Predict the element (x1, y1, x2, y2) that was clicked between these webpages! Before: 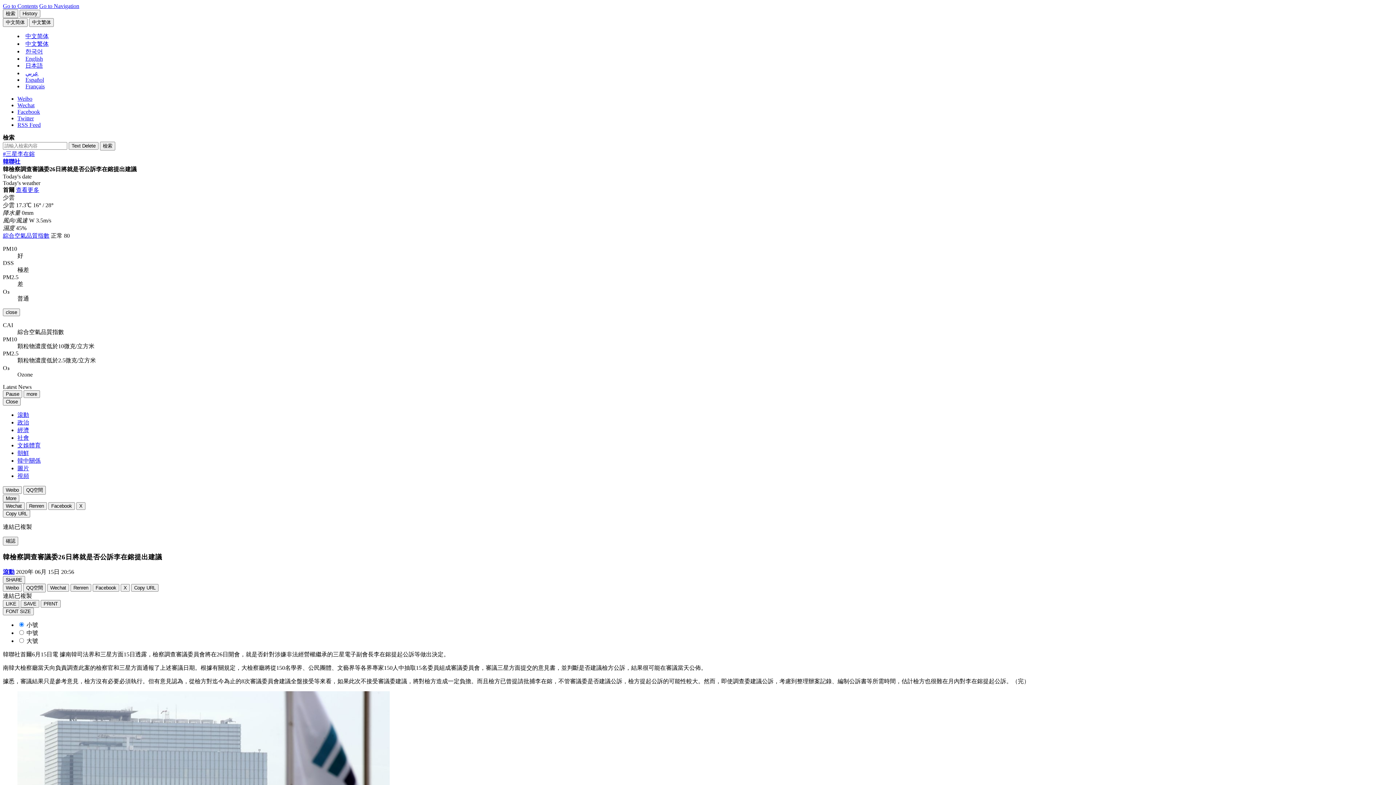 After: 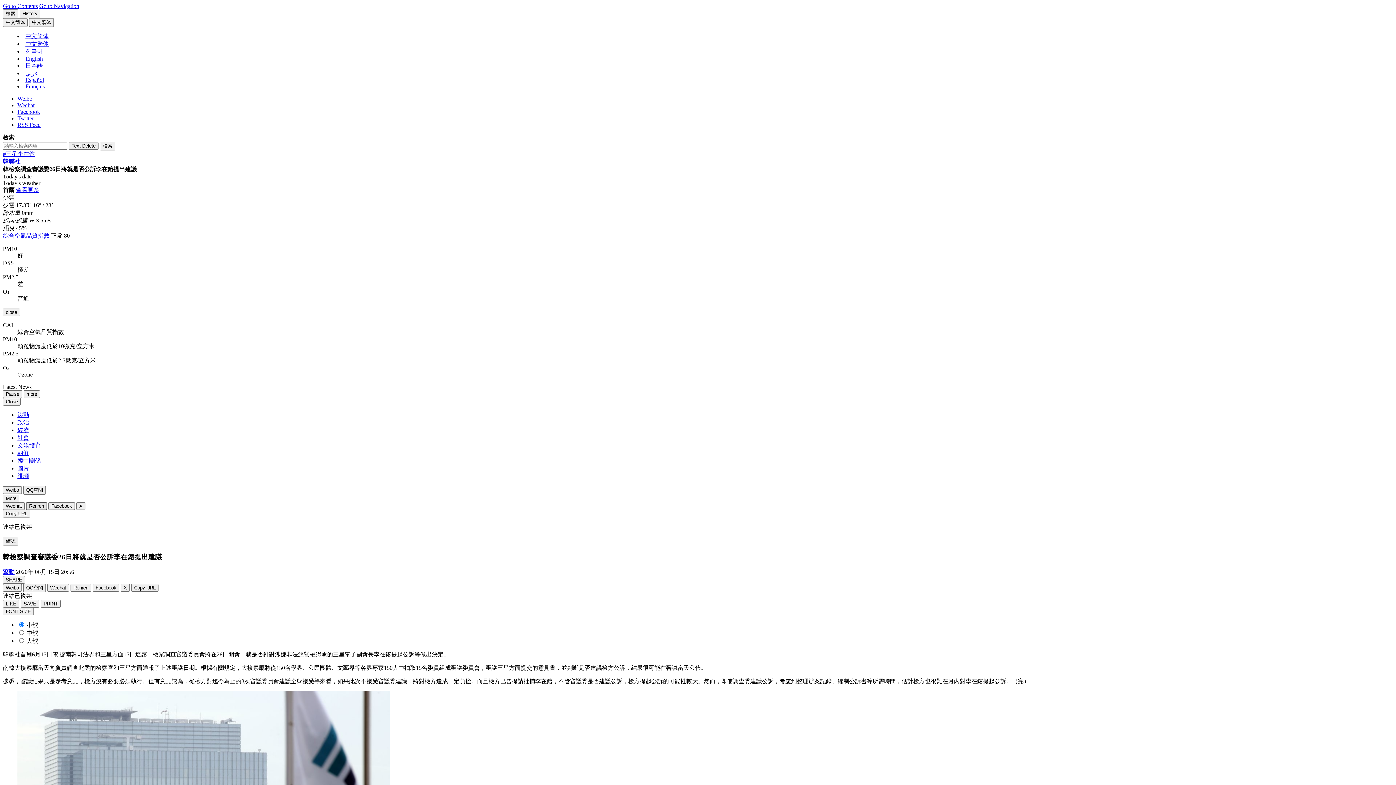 Action: bbox: (26, 502, 46, 510) label: Renren